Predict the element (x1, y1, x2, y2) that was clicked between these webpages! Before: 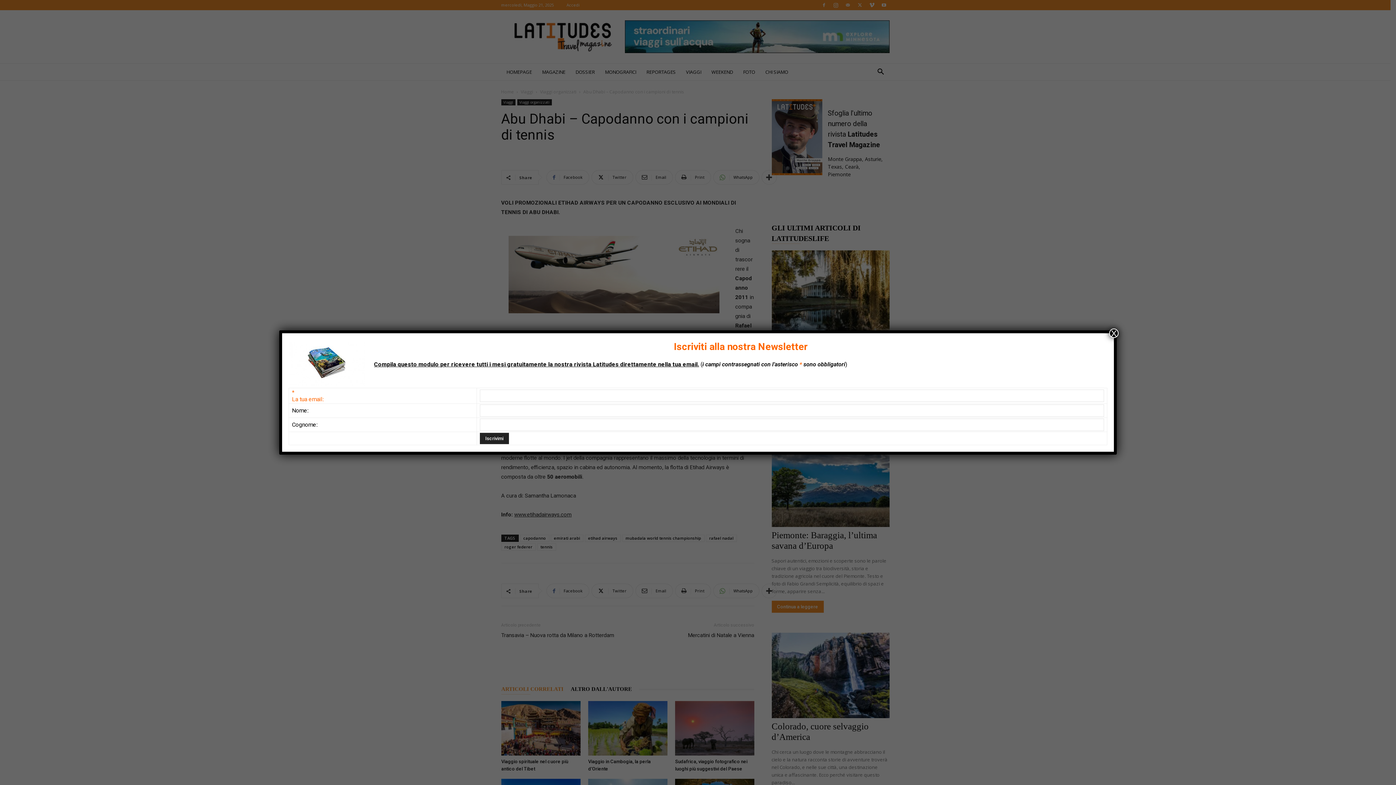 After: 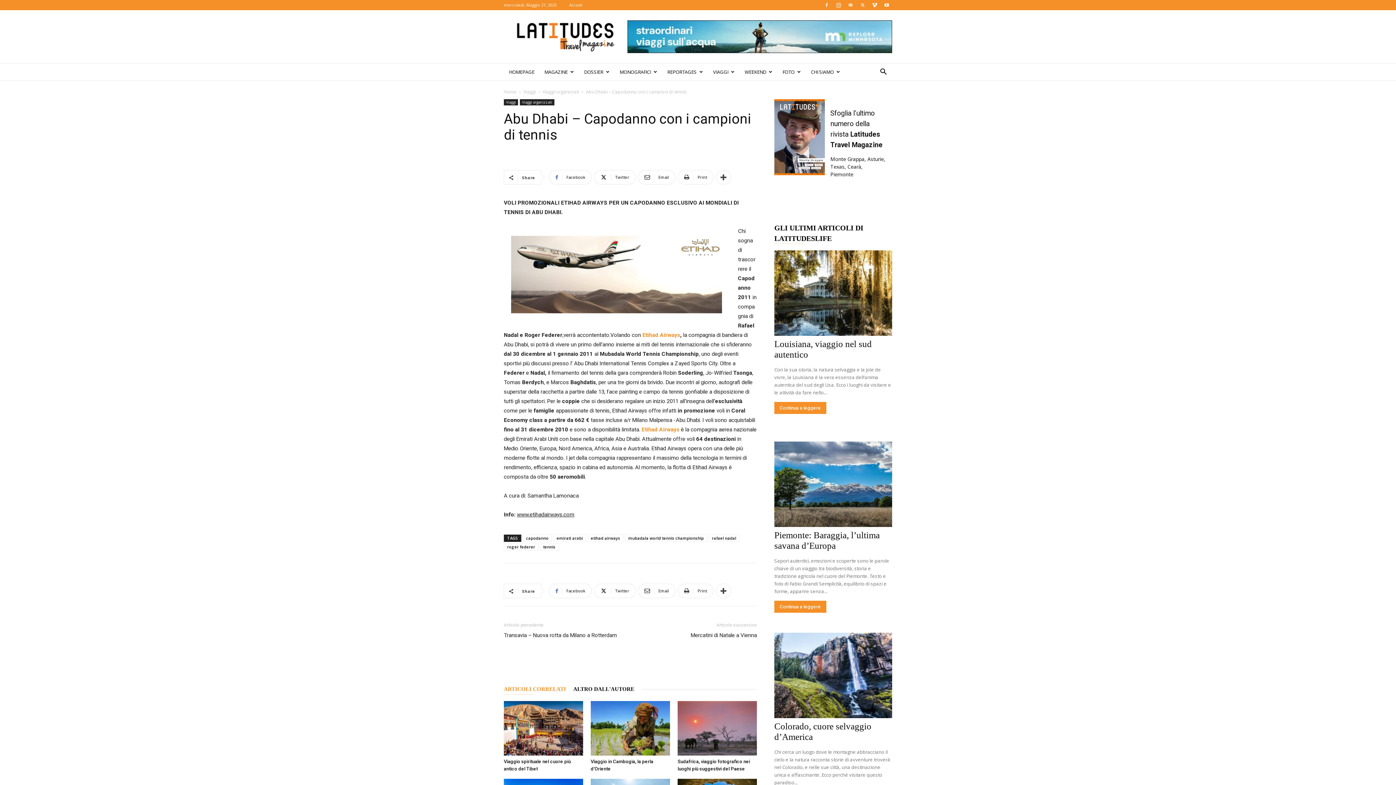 Action: bbox: (1109, 328, 1118, 338) label: Chiudi